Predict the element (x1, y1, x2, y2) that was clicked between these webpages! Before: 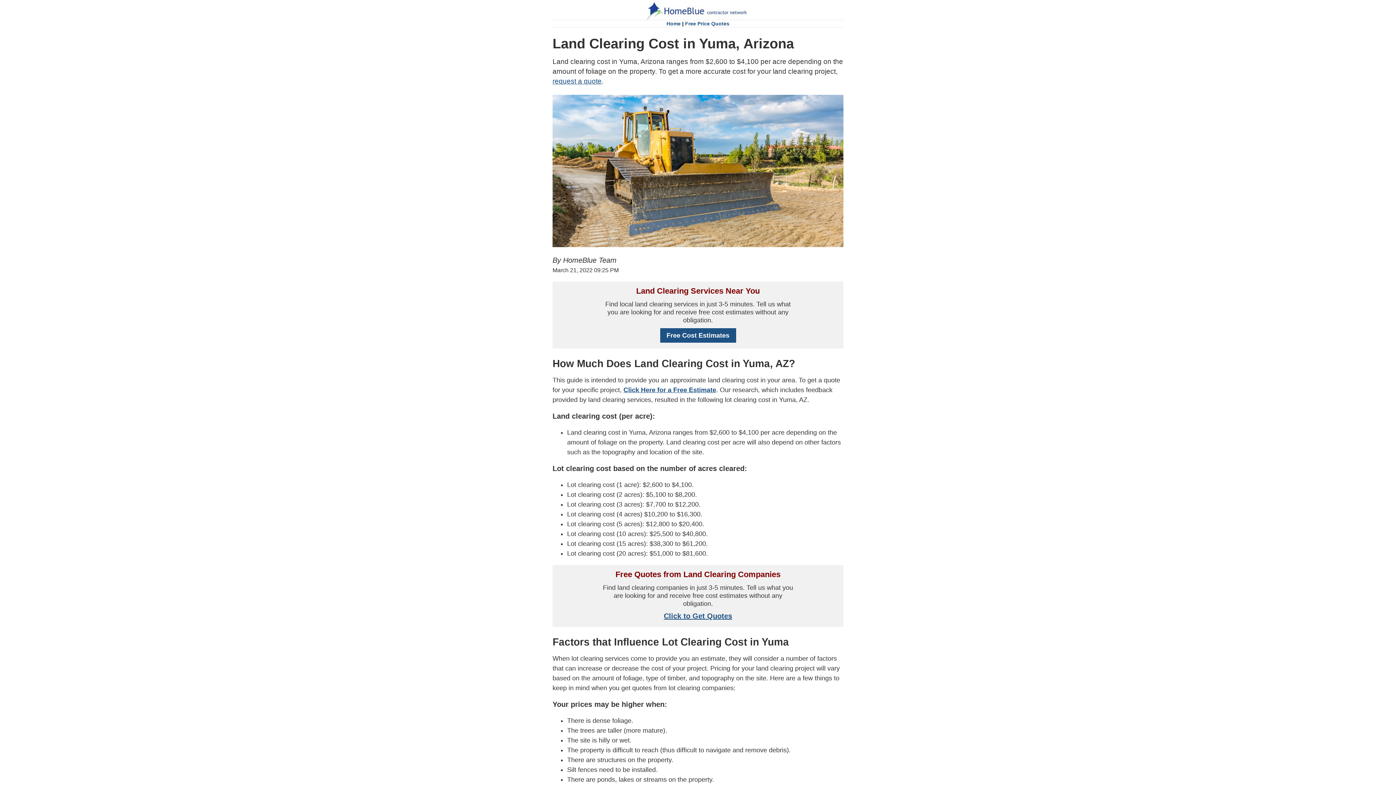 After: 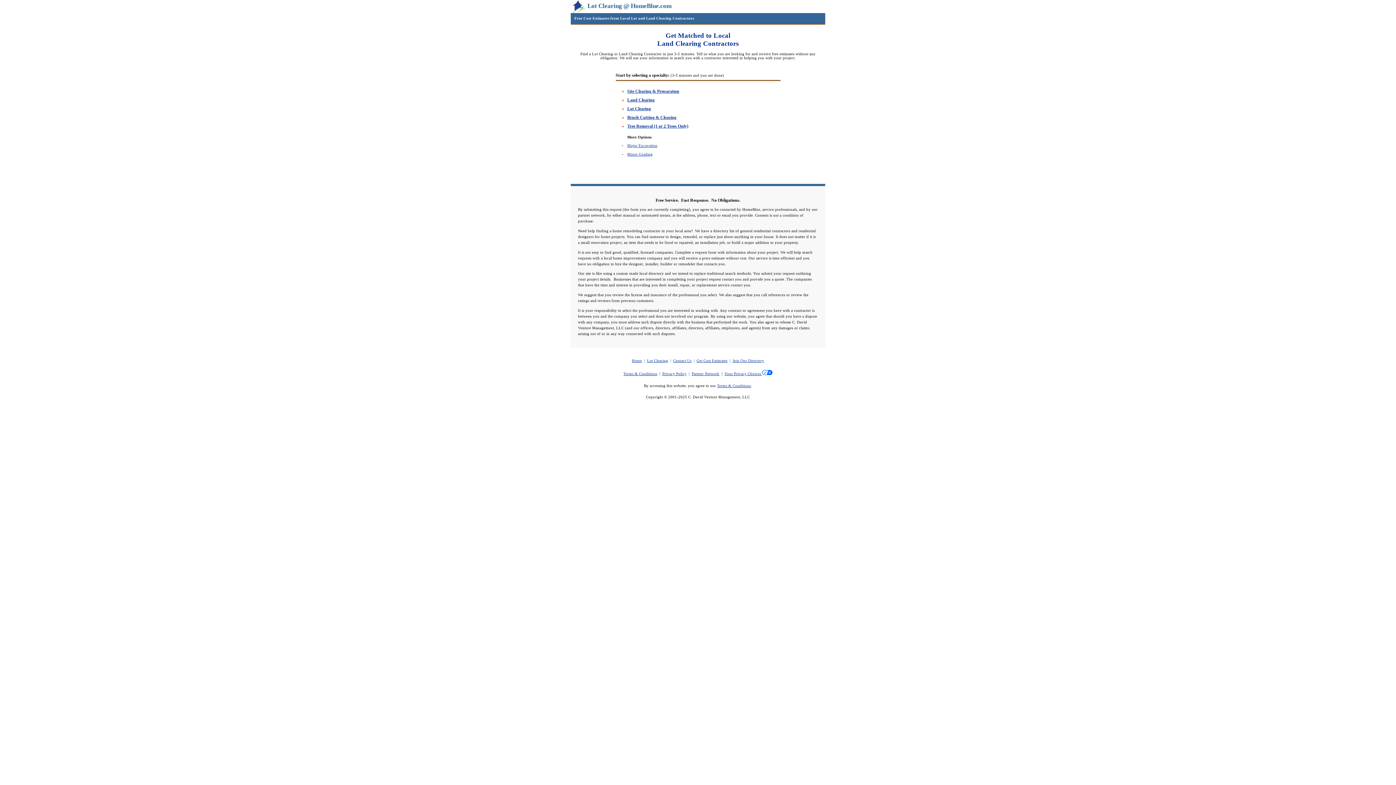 Action: bbox: (659, 328, 736, 343) label: Free Cost Estimates